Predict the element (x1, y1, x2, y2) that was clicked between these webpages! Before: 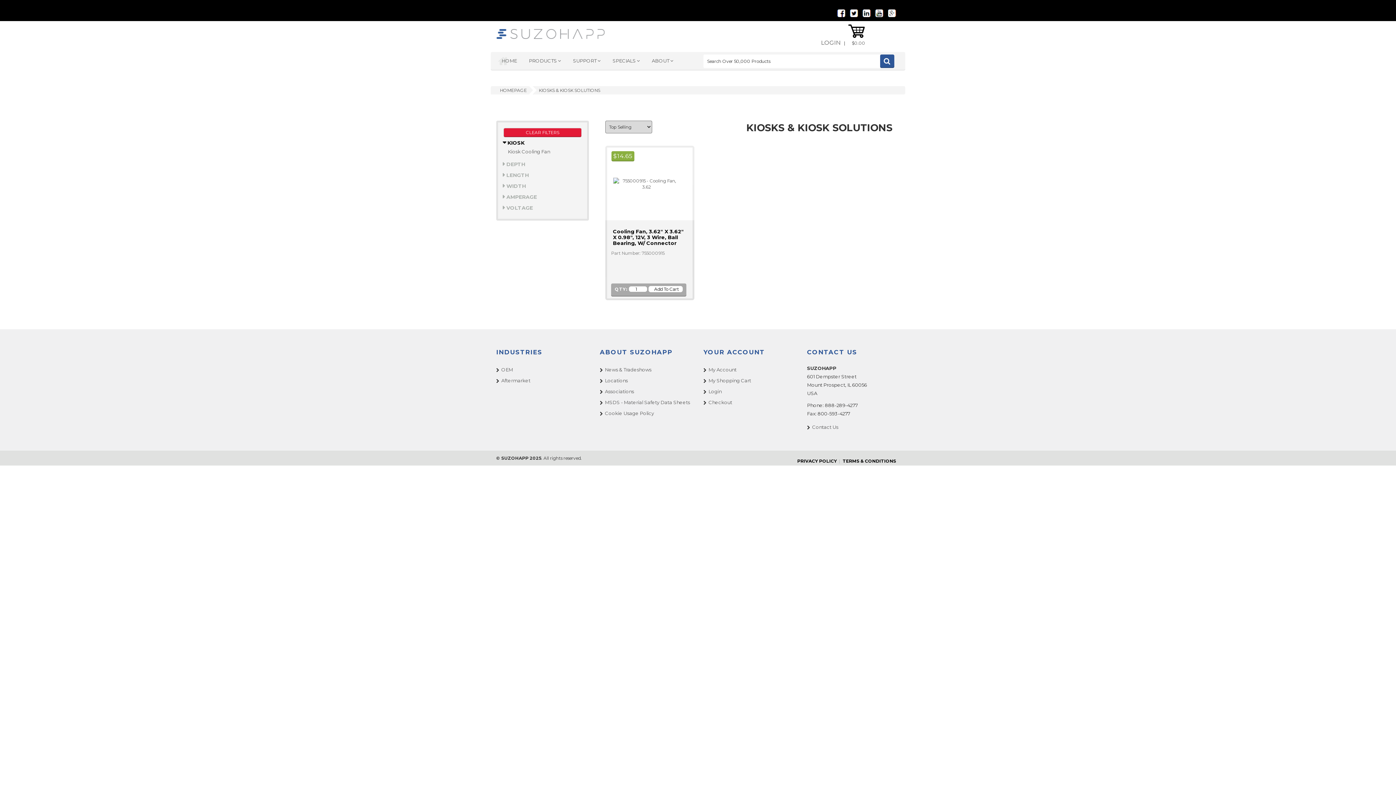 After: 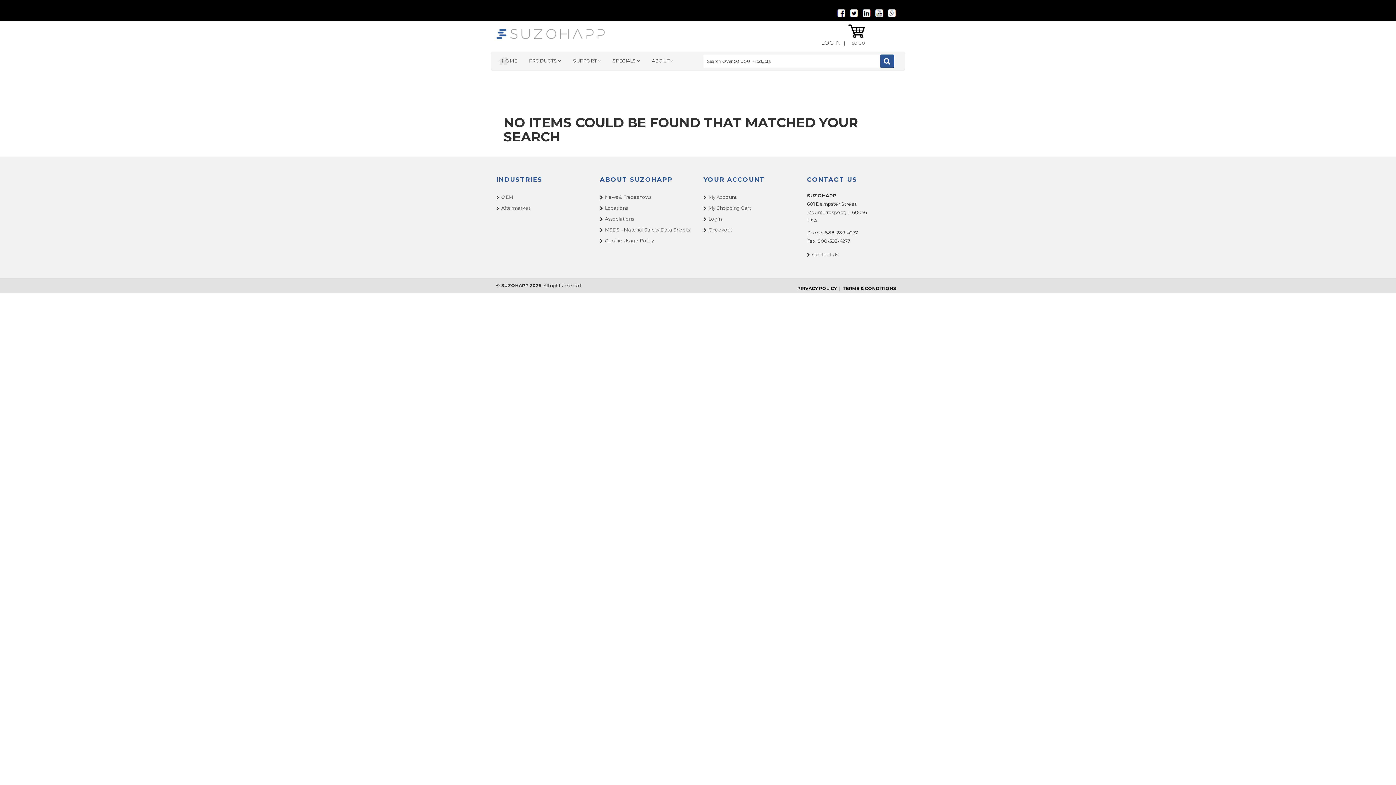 Action: bbox: (880, 54, 894, 68)